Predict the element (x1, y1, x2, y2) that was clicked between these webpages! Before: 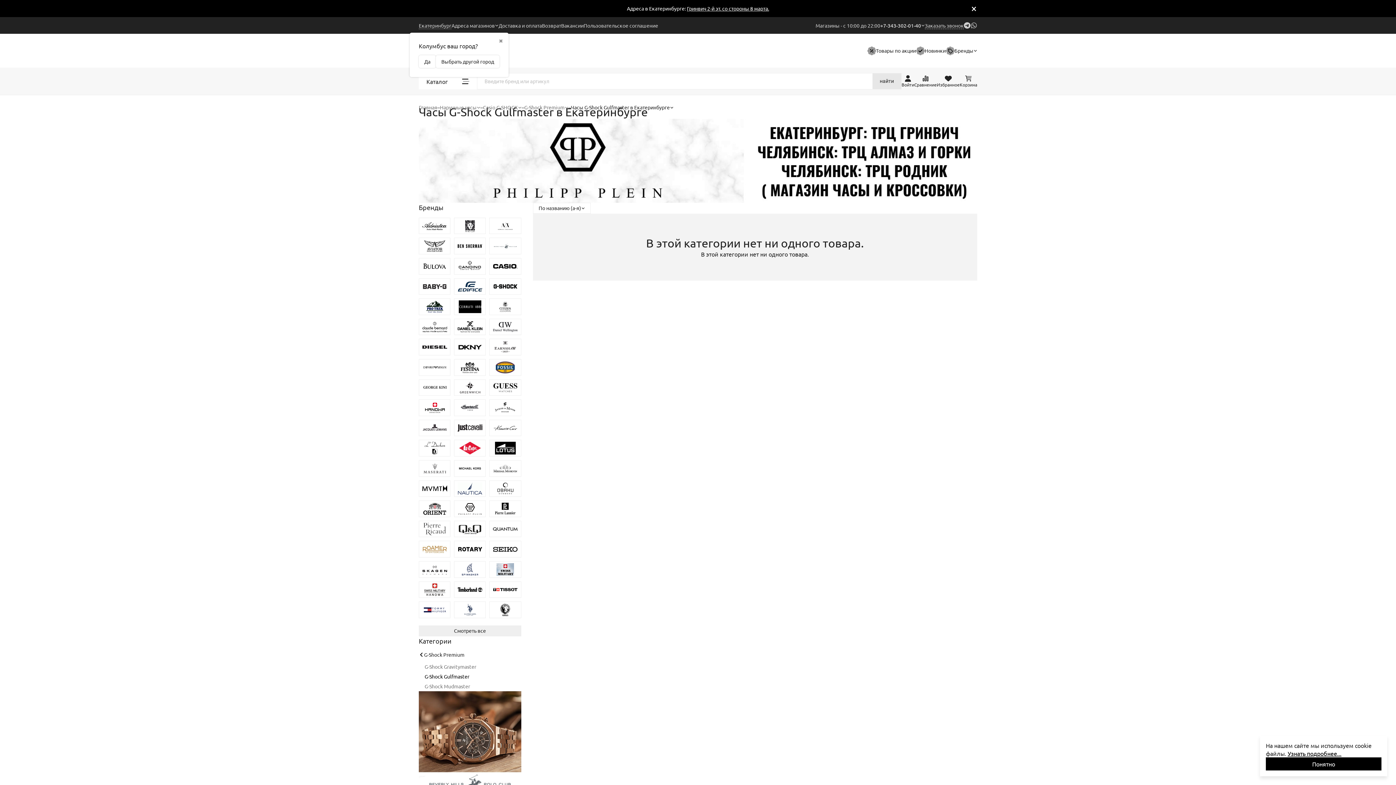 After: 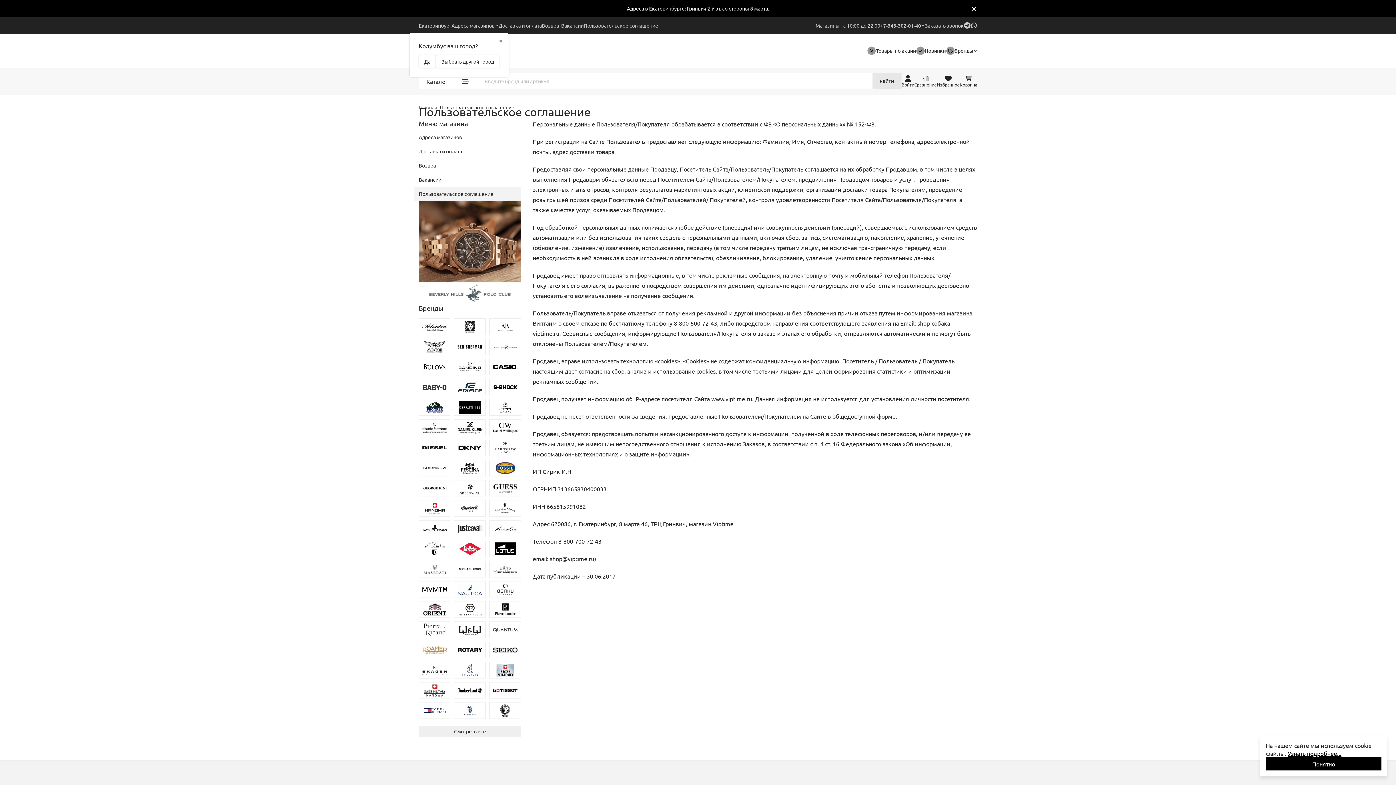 Action: bbox: (583, 20, 658, 30) label: Пользовательское соглашение